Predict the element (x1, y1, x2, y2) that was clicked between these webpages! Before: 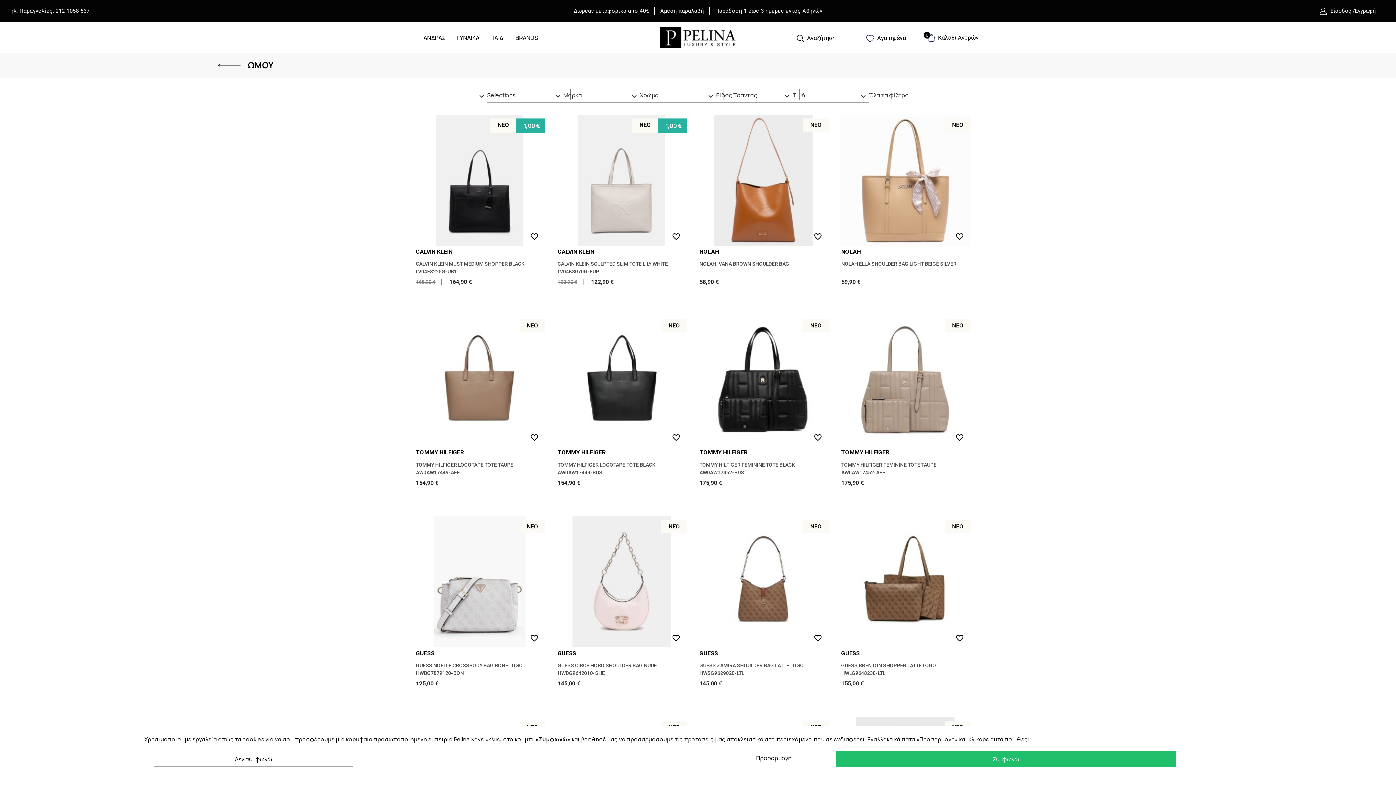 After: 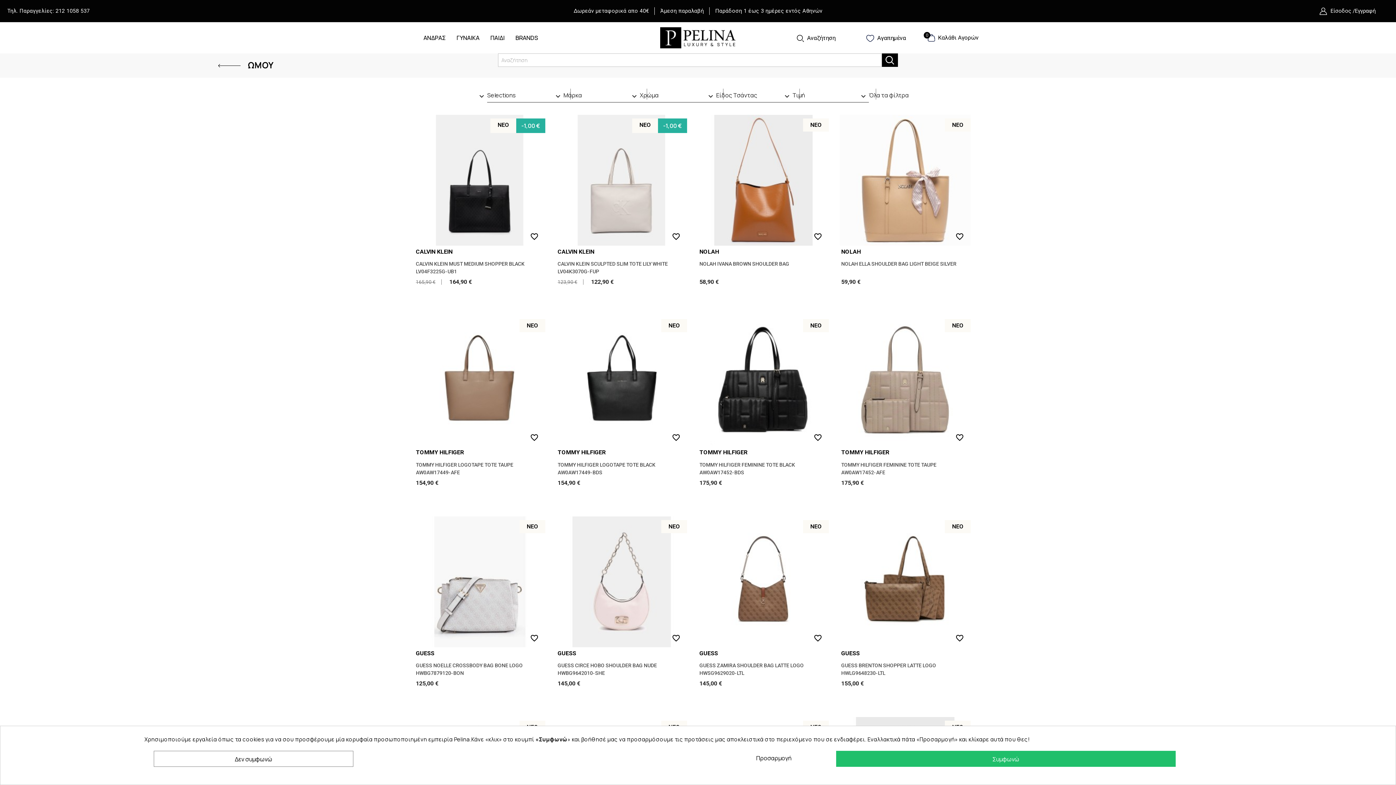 Action: label:  Αναζήτηση bbox: (796, 34, 835, 41)